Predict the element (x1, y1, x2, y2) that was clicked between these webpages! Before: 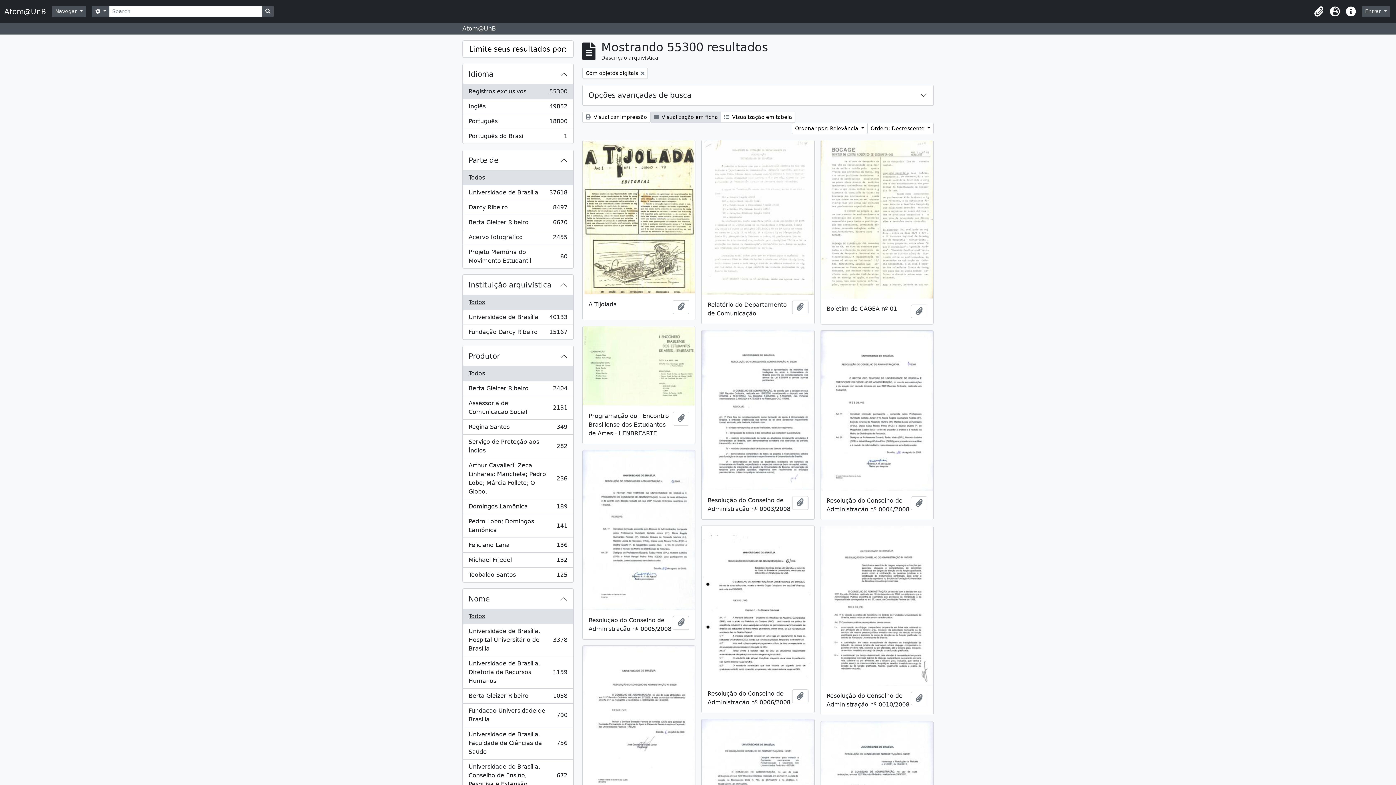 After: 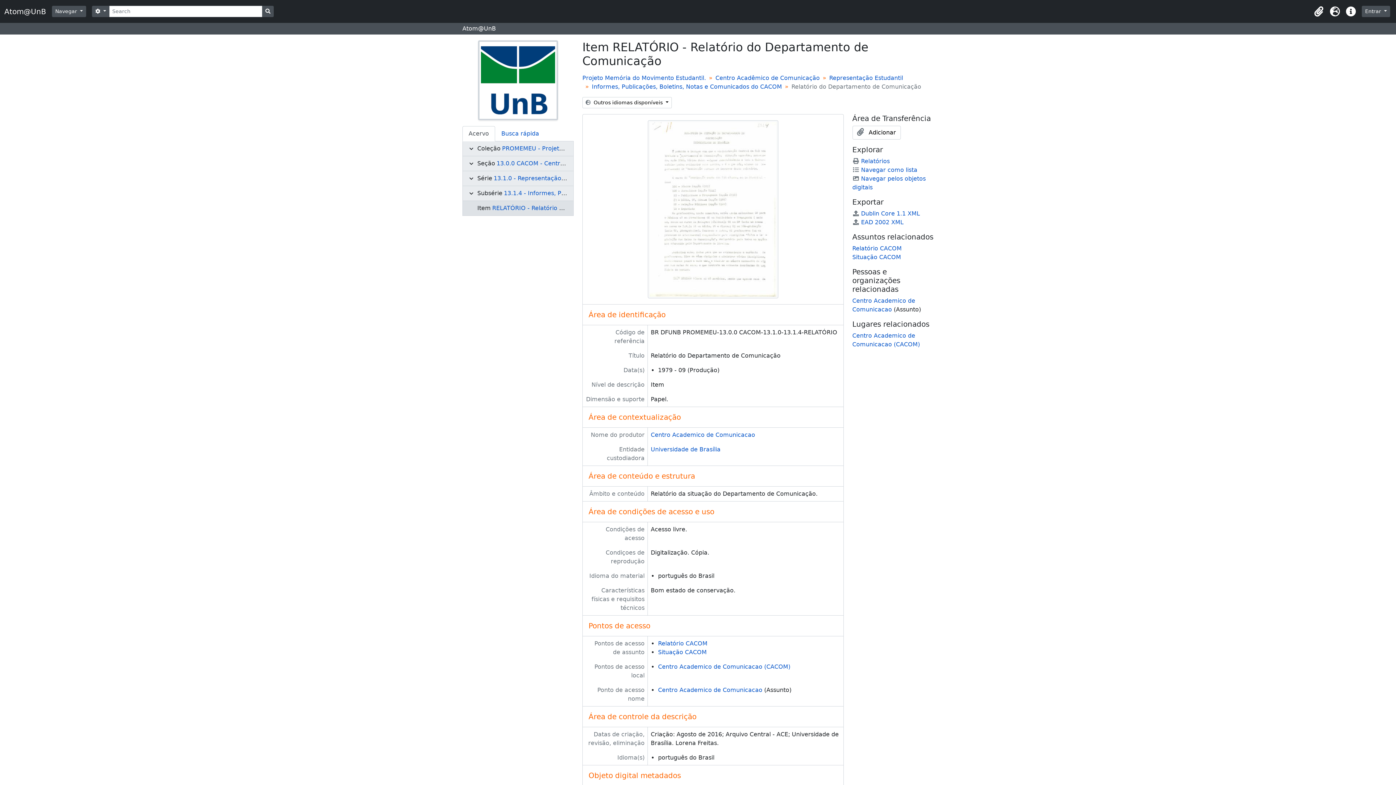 Action: bbox: (701, 140, 814, 294)